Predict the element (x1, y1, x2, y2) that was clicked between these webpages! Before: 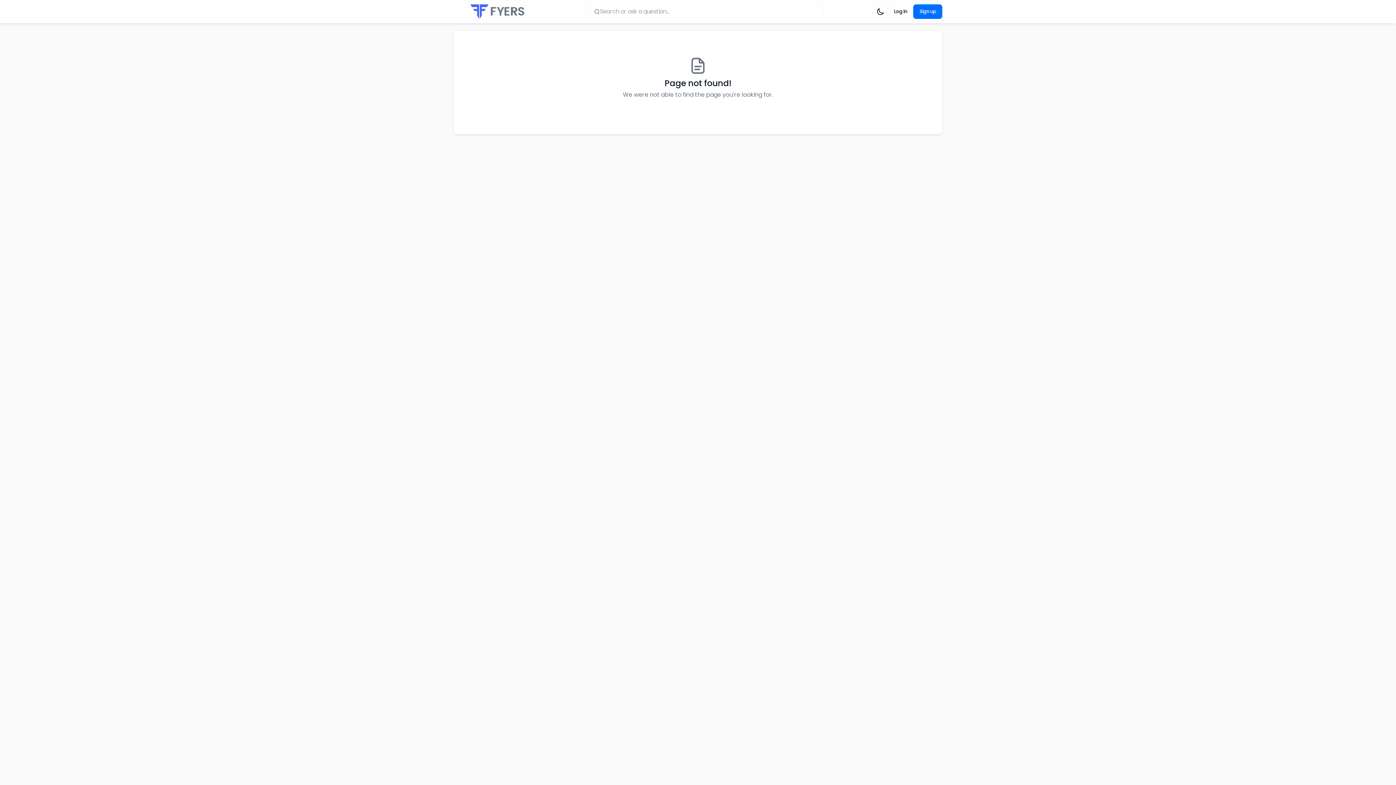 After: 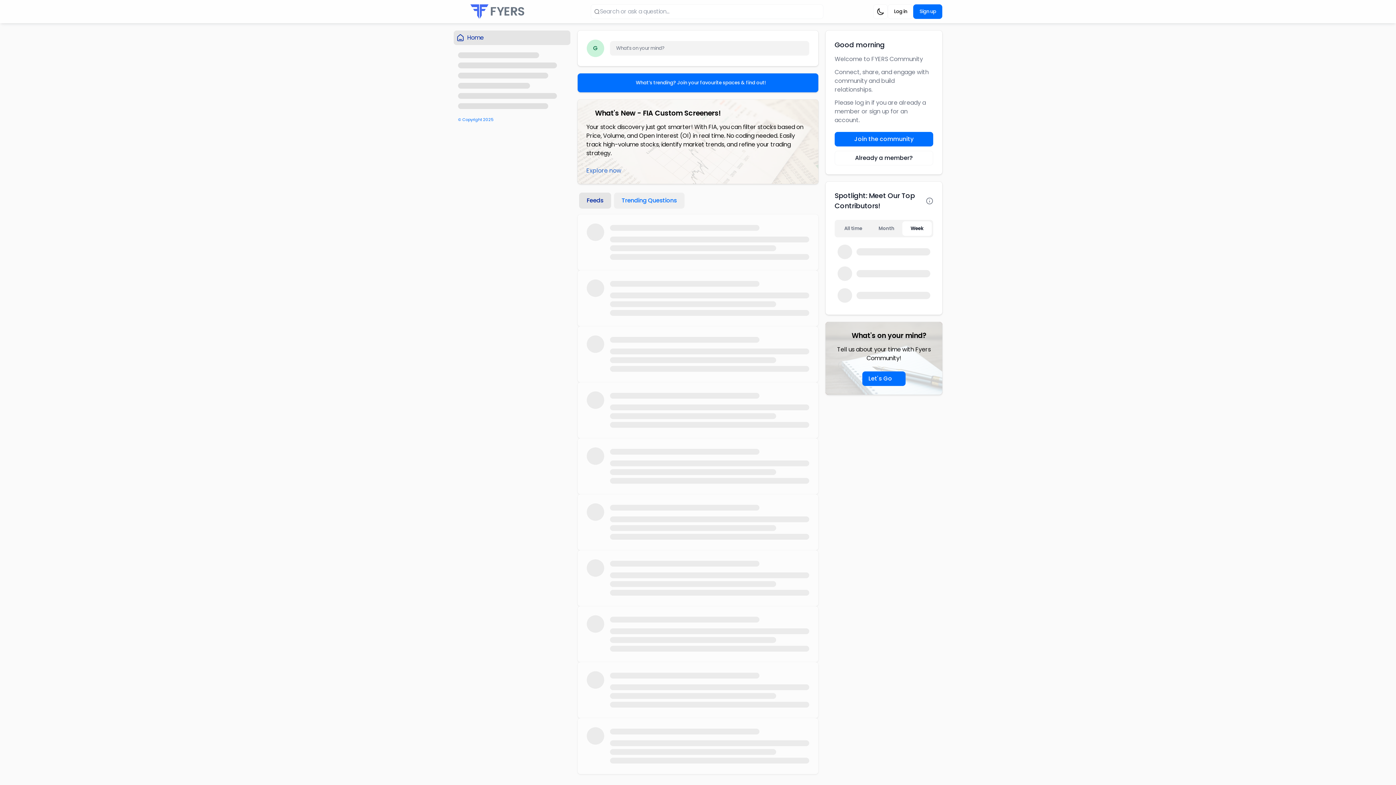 Action: bbox: (453, 4, 541, 18)